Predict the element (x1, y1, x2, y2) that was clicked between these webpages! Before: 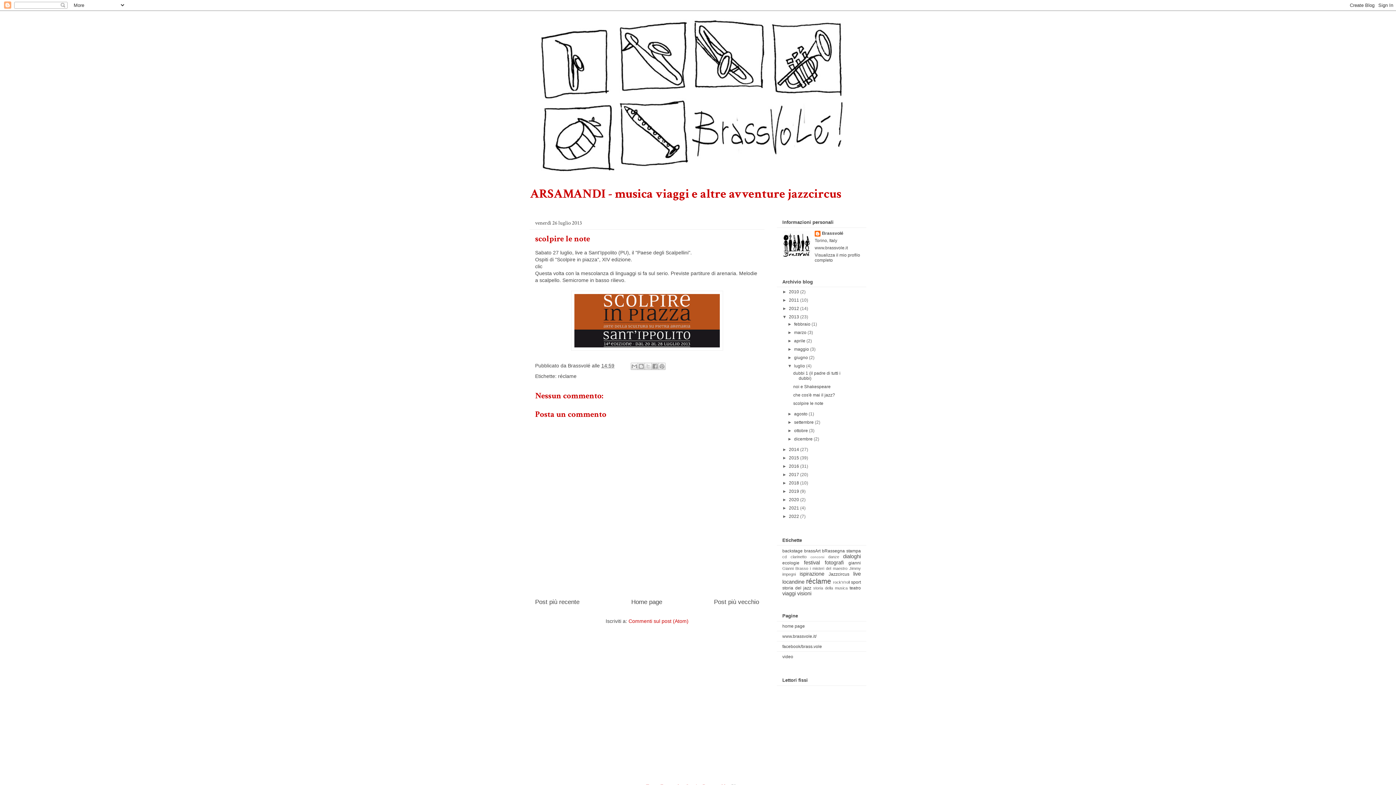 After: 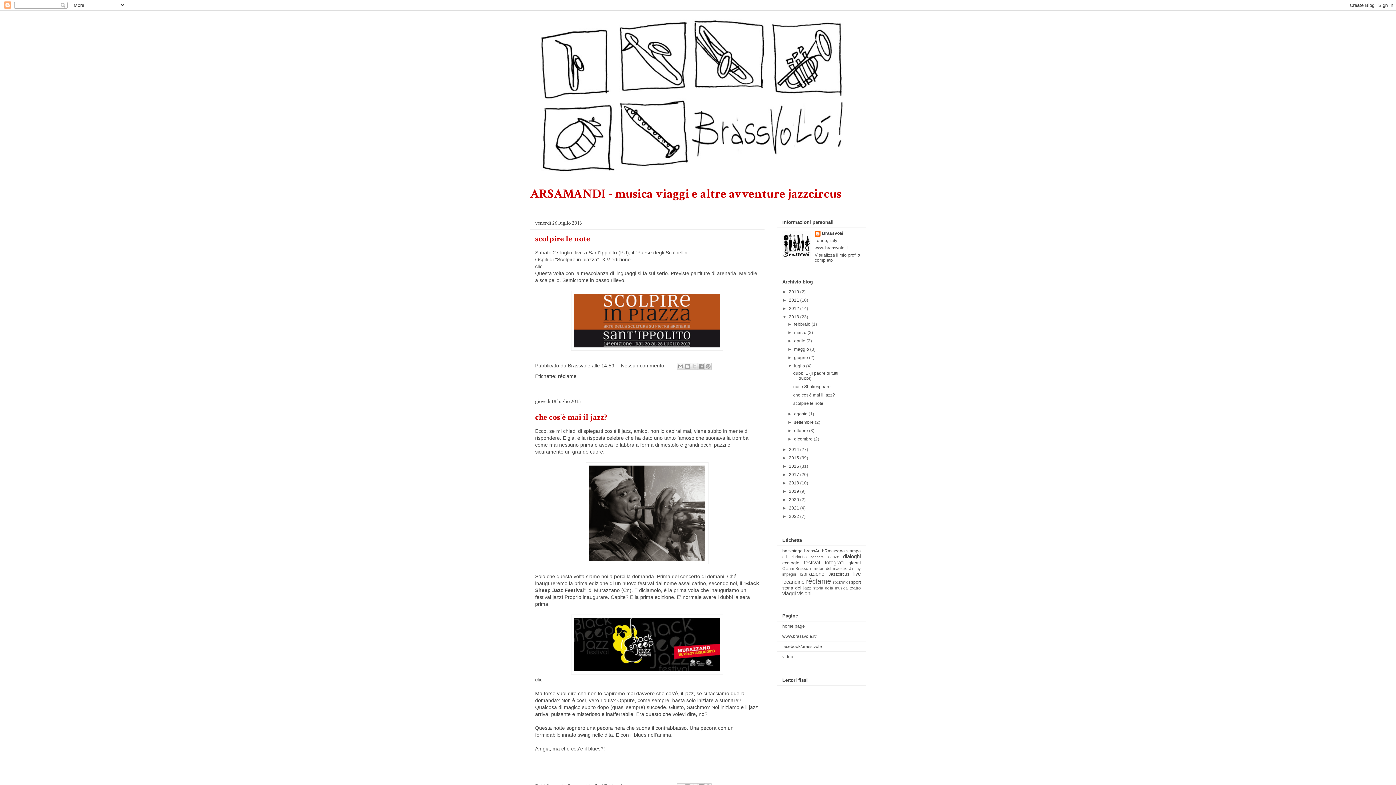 Action: bbox: (794, 363, 806, 368) label: luglio 